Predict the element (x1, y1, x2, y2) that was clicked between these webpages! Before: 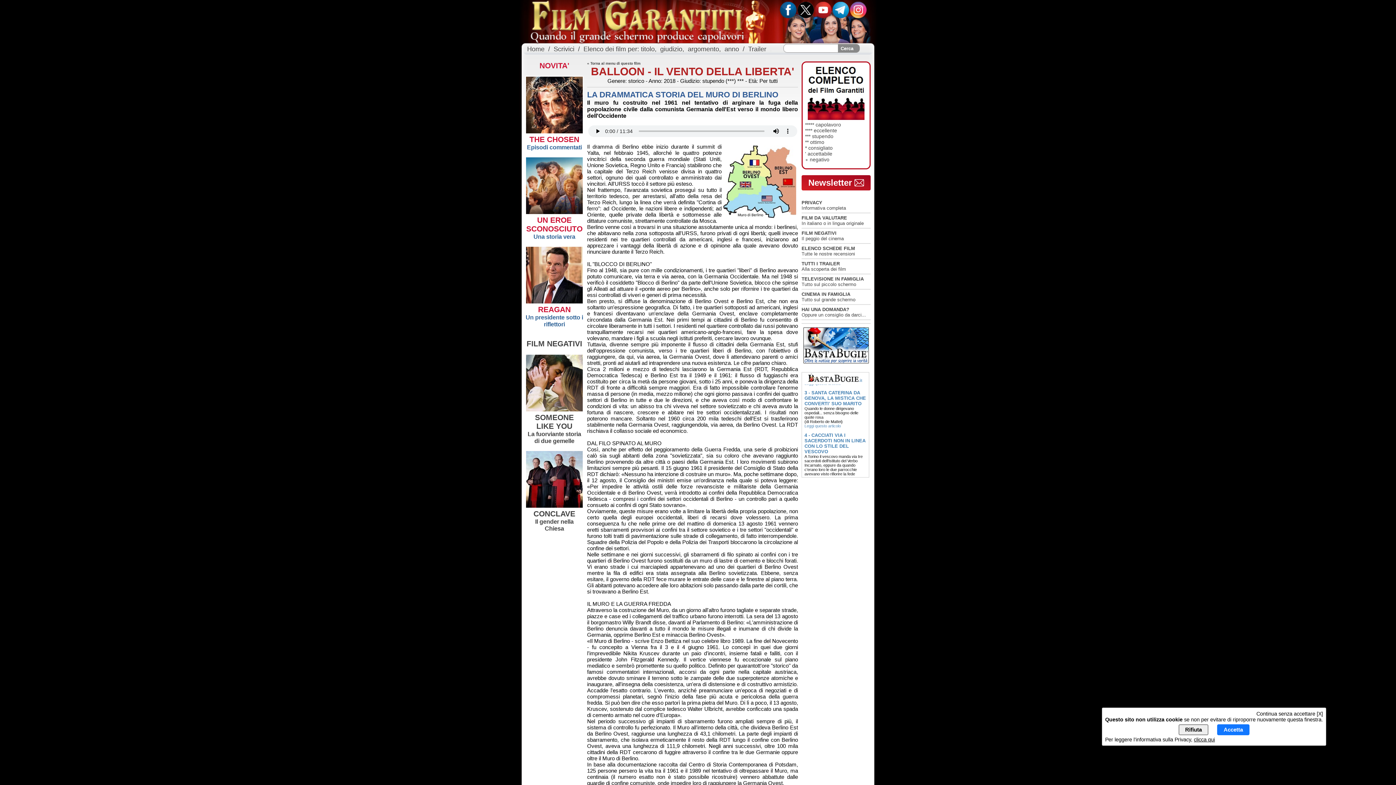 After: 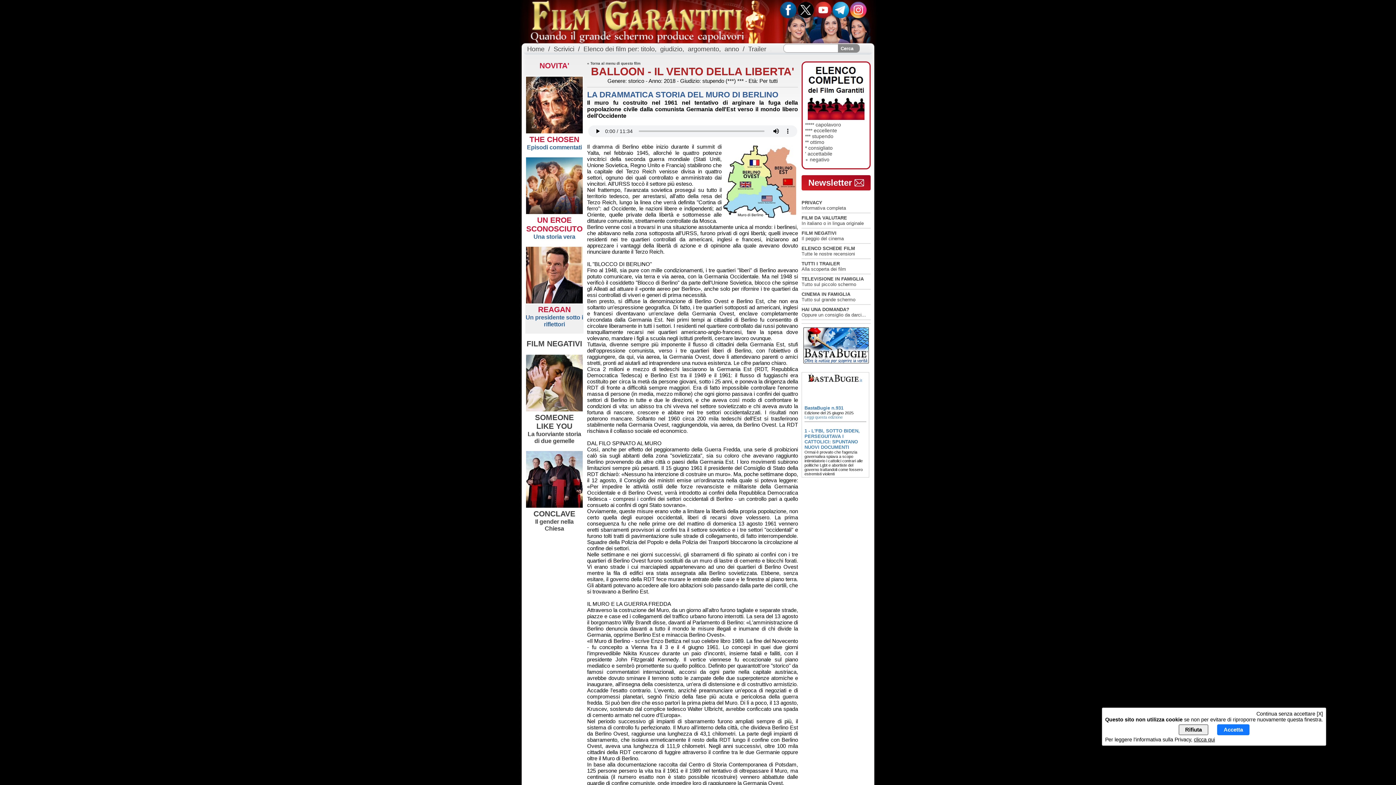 Action: bbox: (525, 300, 583, 305) label: 

REAGAN

Un presidente sotto i riflettori

